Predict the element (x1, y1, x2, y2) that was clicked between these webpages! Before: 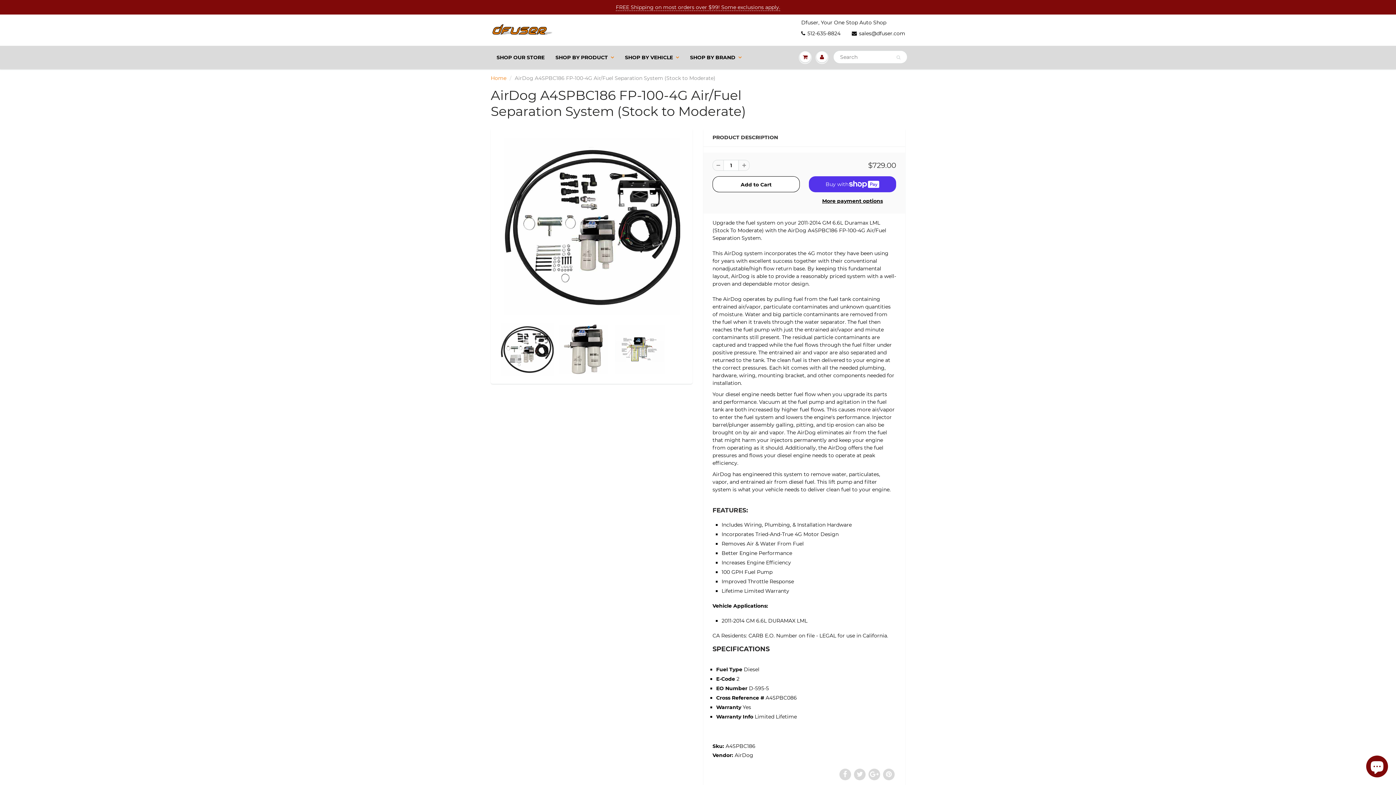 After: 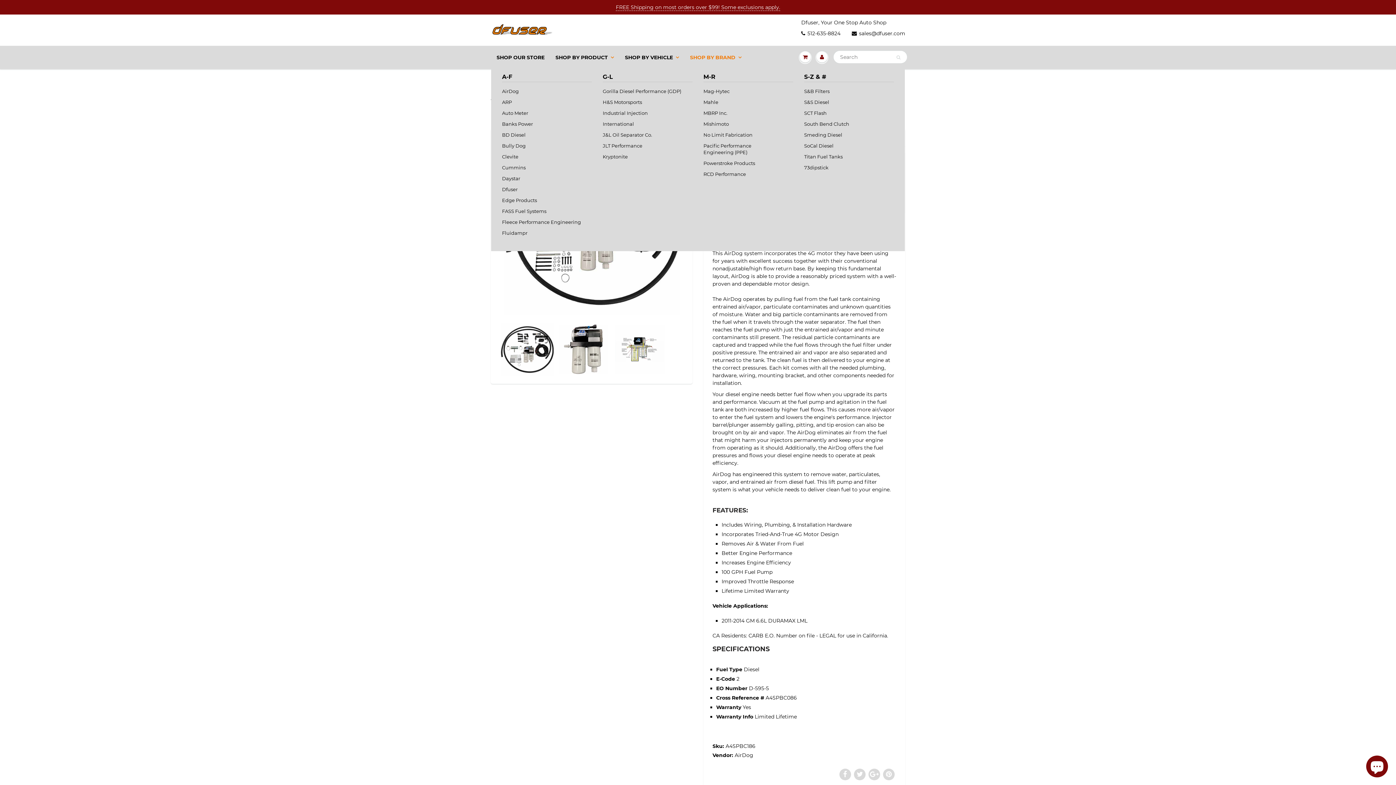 Action: bbox: (684, 46, 747, 68) label: SHOP BY BRAND